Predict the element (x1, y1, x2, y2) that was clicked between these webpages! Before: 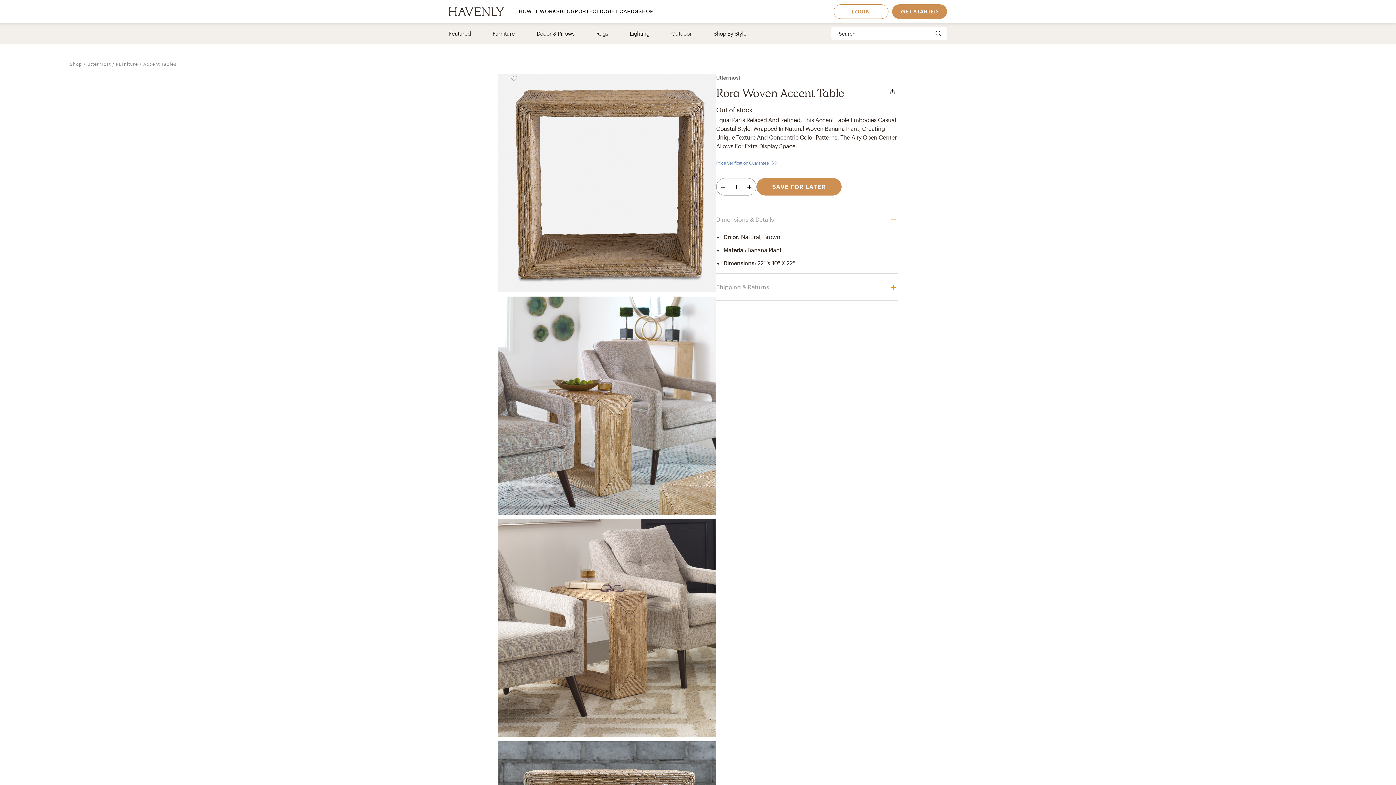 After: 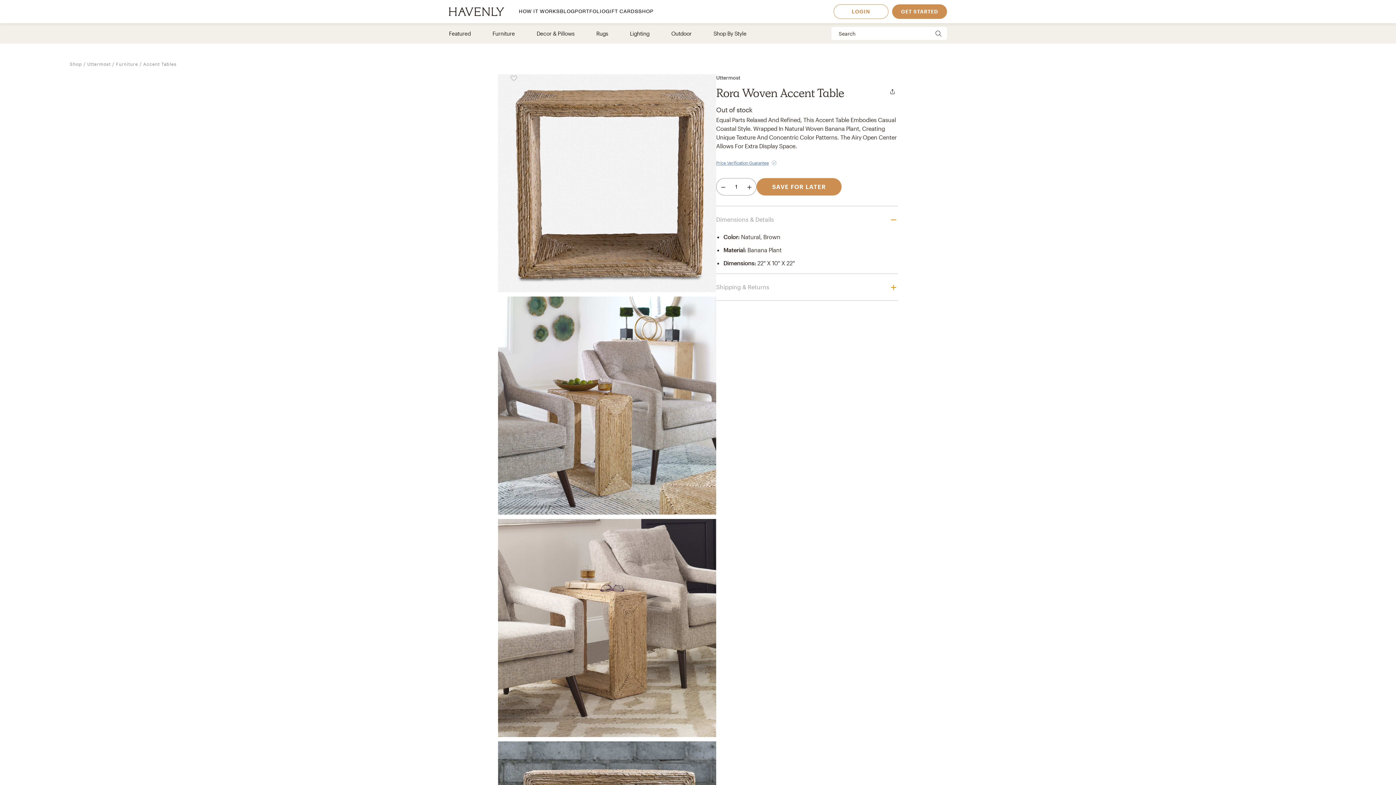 Action: label: Save product for later bbox: (505, 74, 522, 91)